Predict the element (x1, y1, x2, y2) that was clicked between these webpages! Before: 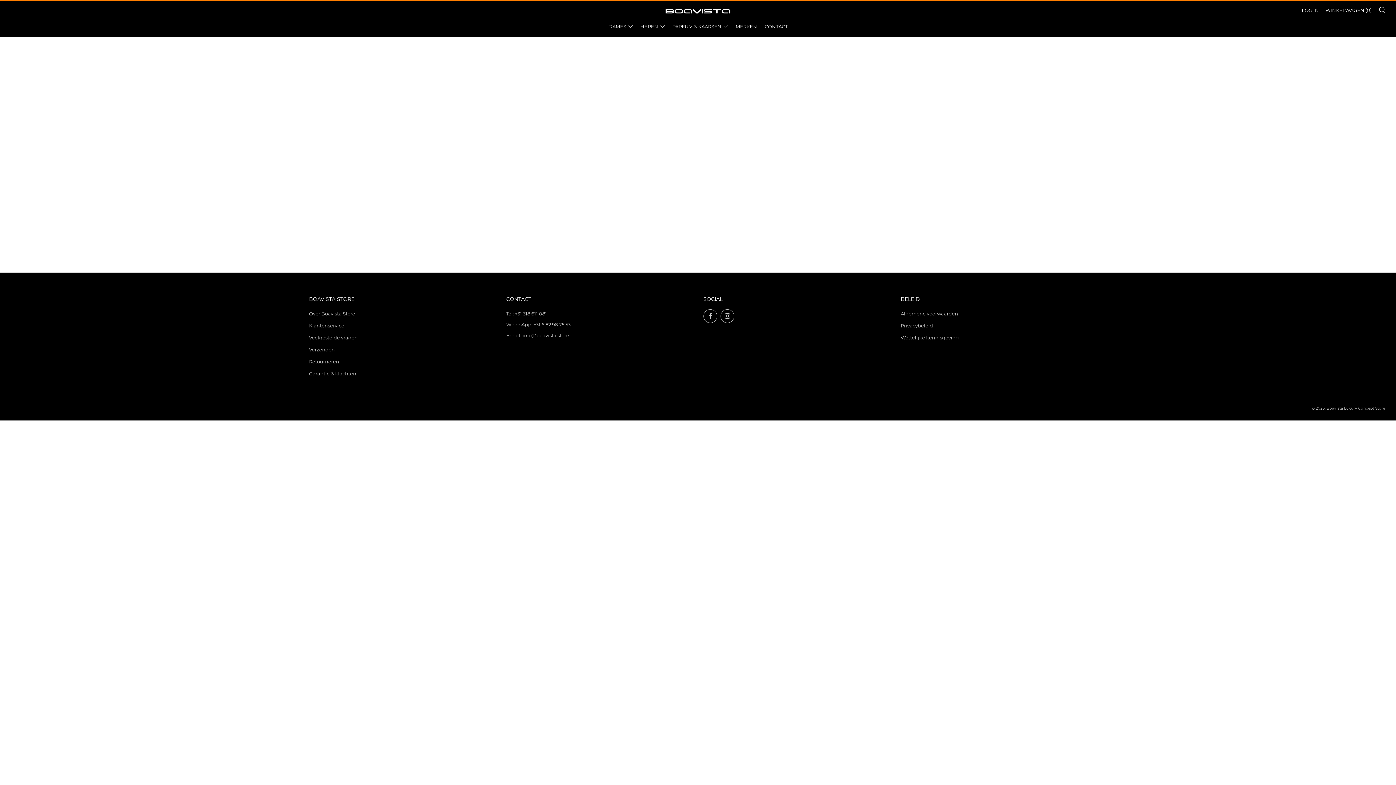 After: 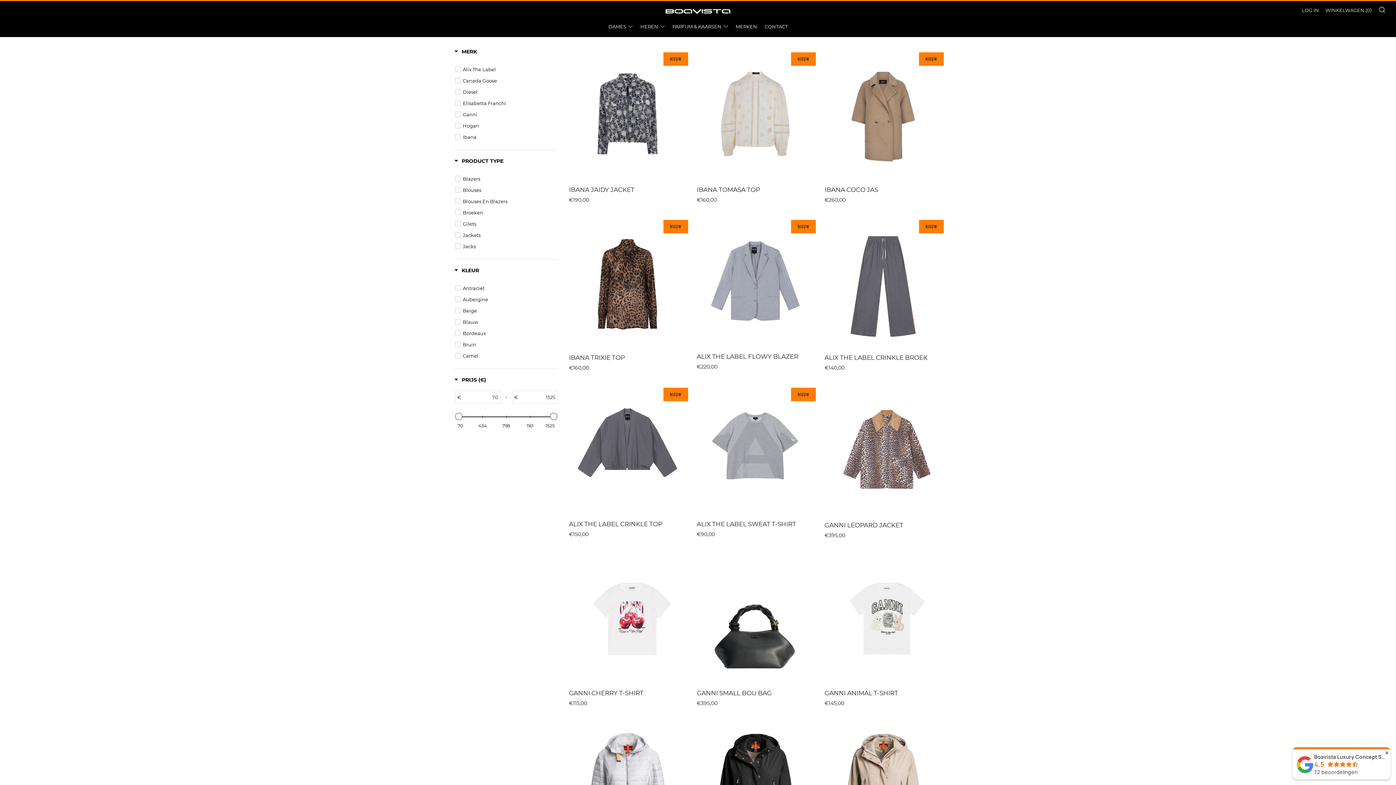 Action: bbox: (608, 20, 632, 32) label: DAMES